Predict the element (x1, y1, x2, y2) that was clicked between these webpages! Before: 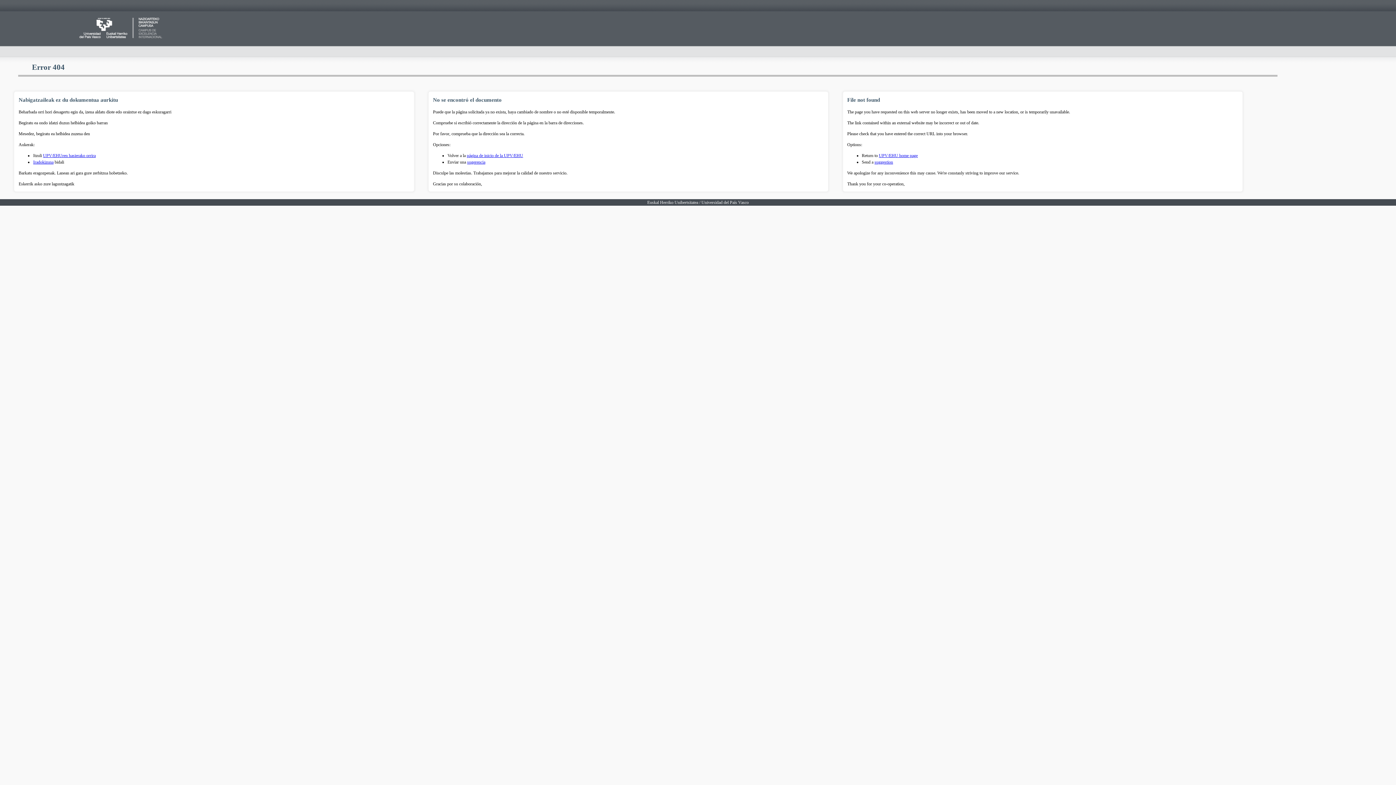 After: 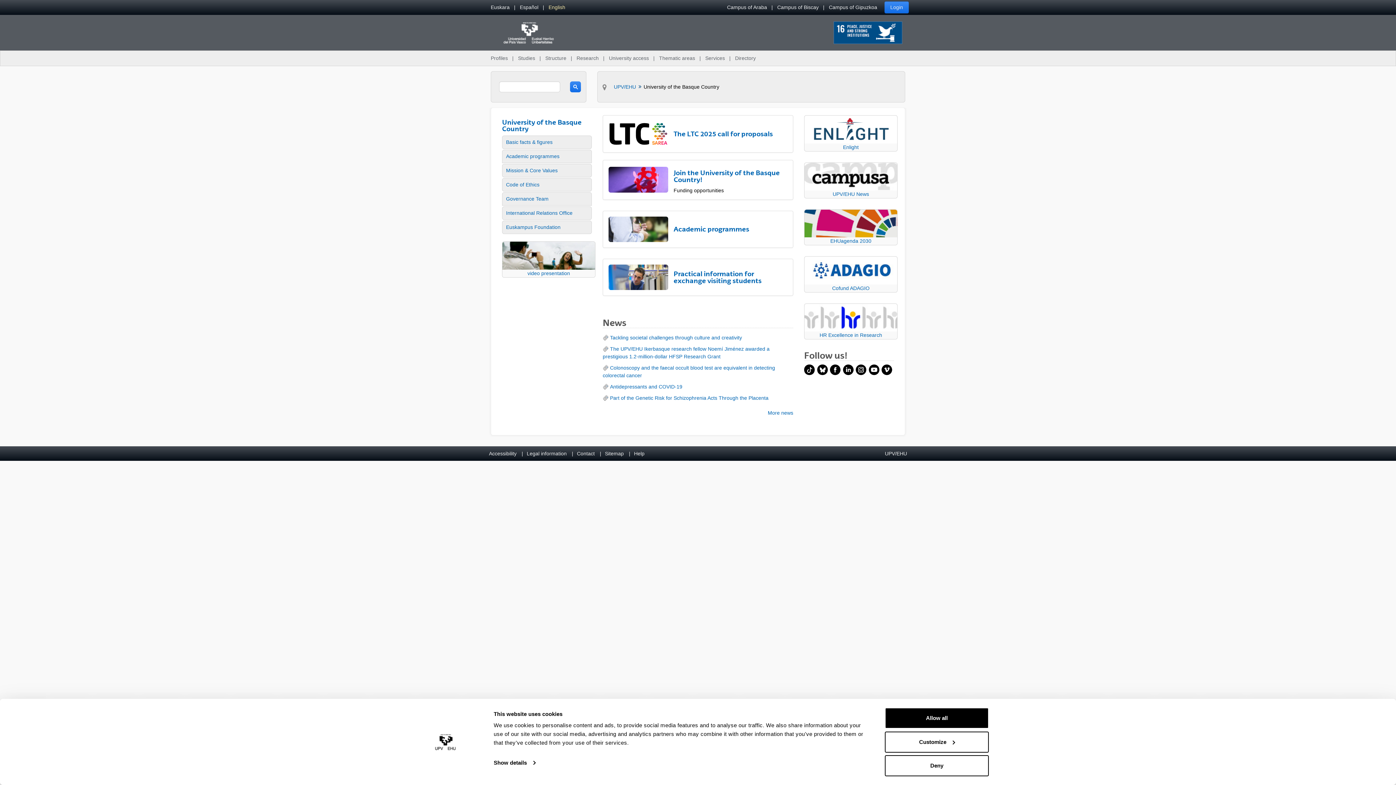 Action: bbox: (879, 153, 918, 158) label: UPV/EHU home page